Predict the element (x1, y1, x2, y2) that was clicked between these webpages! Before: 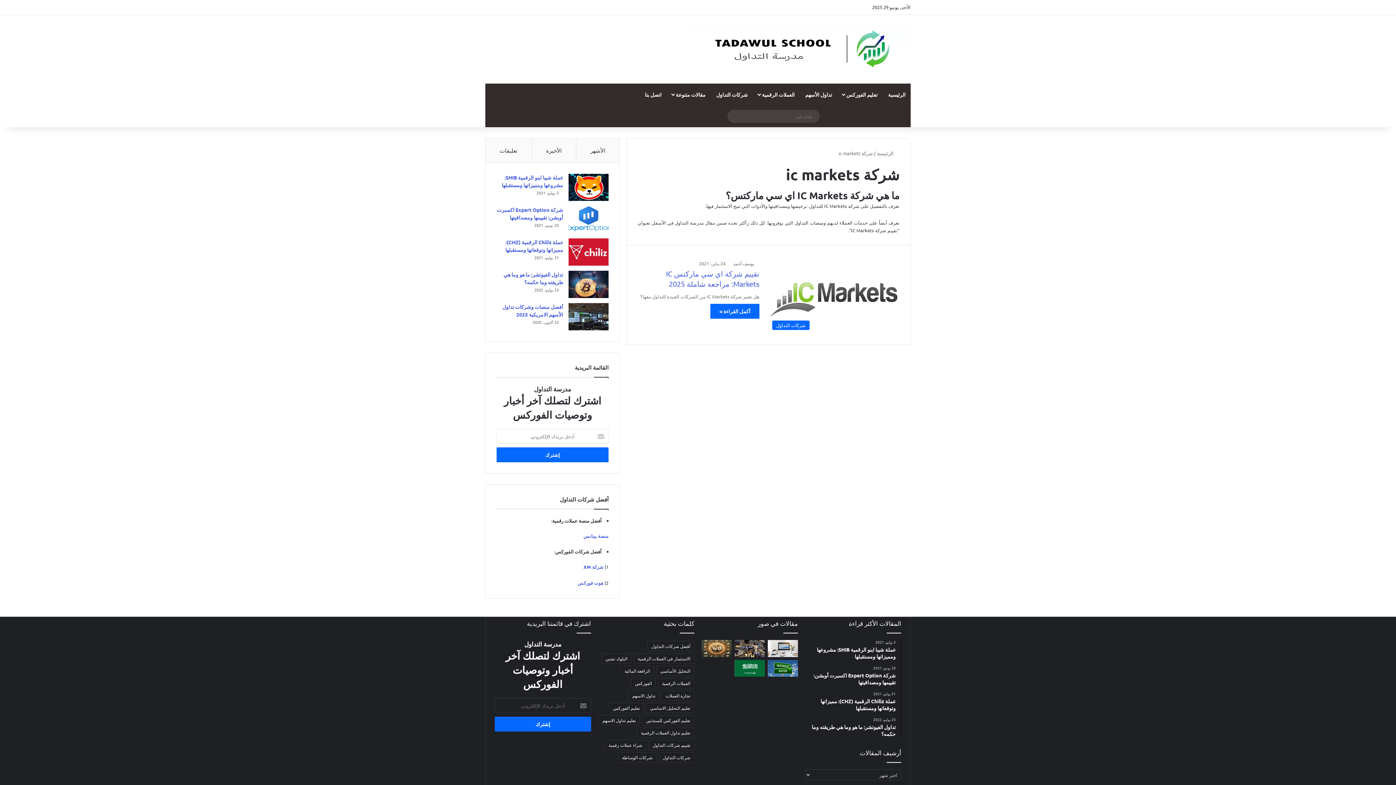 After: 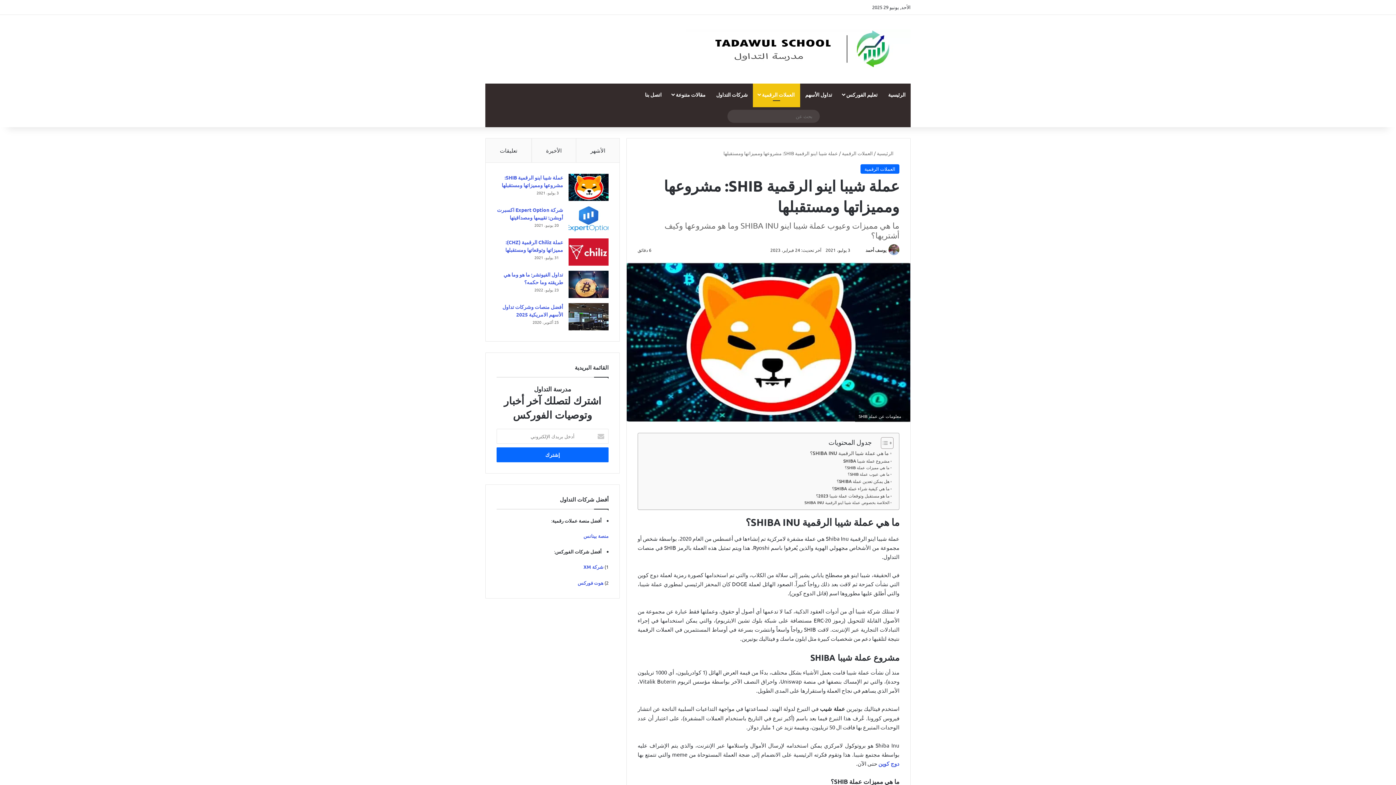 Action: bbox: (568, 173, 608, 201) label: عملة شيبا اينو الرقمية SHIB: مشروعها ومميزاتها ومستقبلها